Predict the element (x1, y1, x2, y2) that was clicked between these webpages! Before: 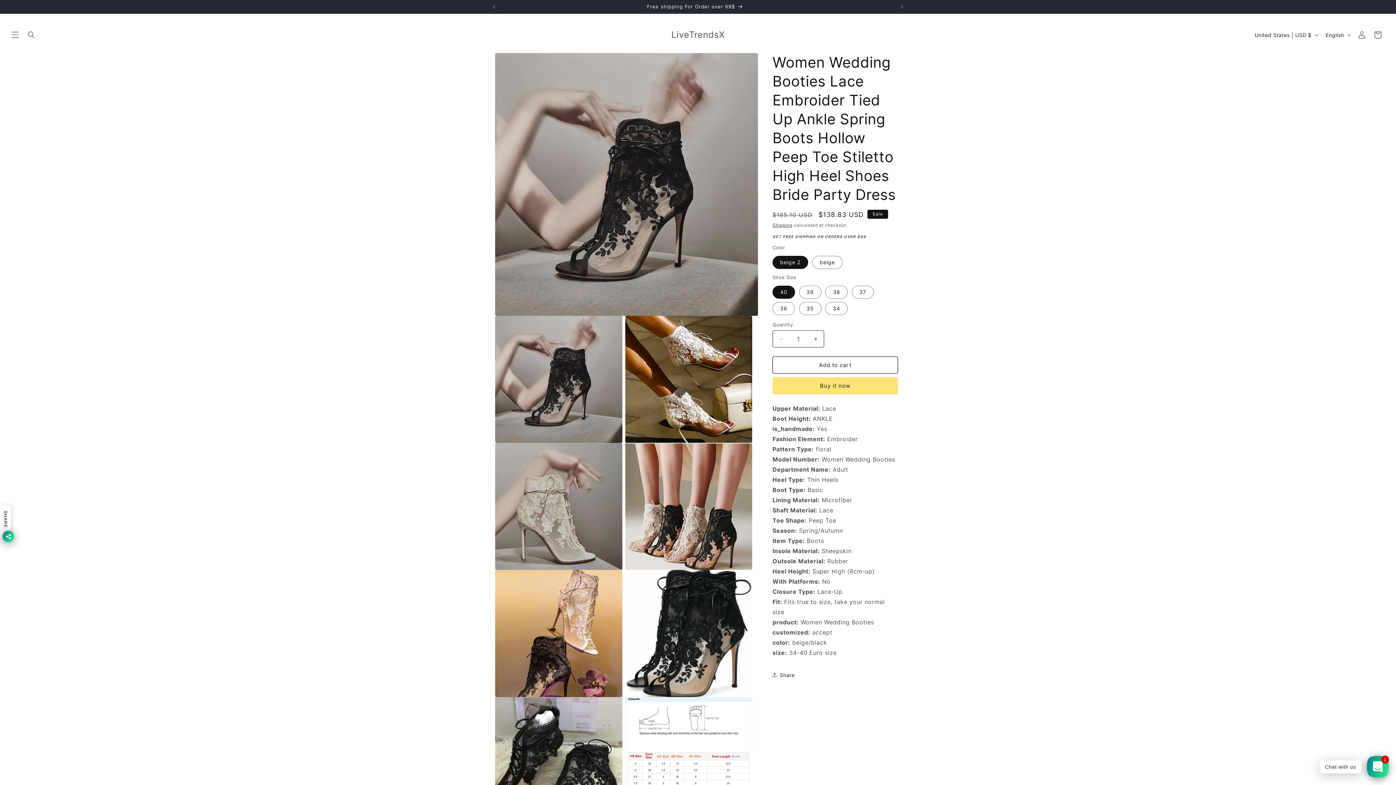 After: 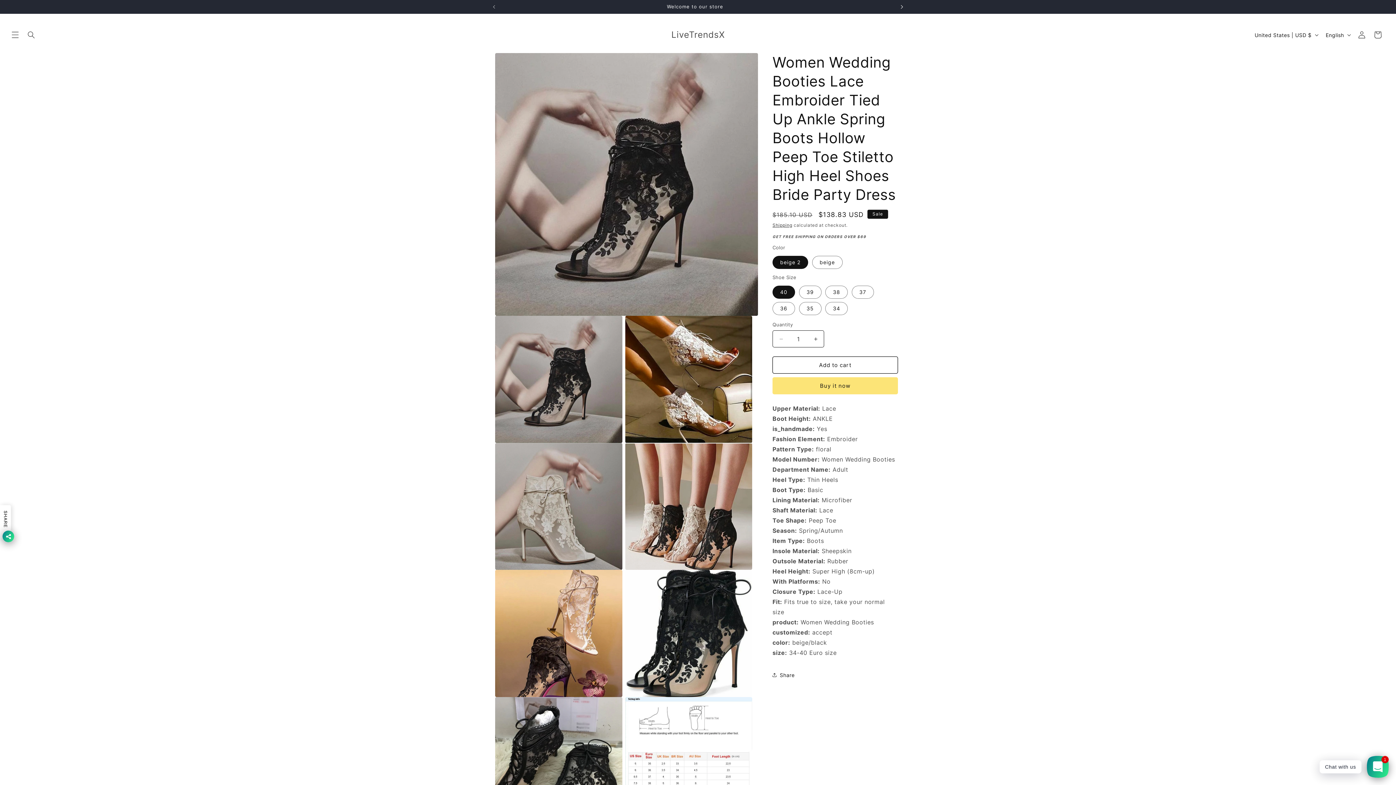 Action: label: Next announcement bbox: (894, 0, 910, 13)